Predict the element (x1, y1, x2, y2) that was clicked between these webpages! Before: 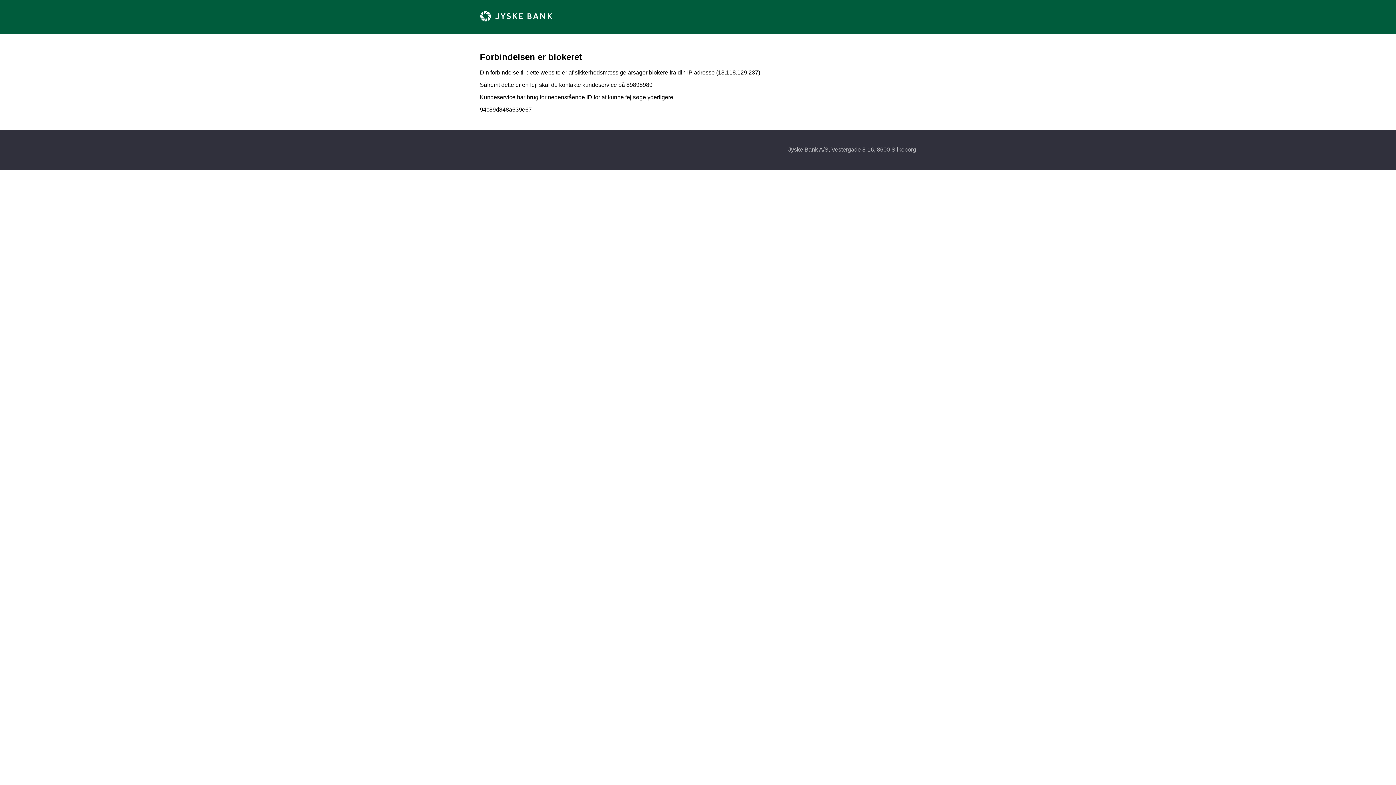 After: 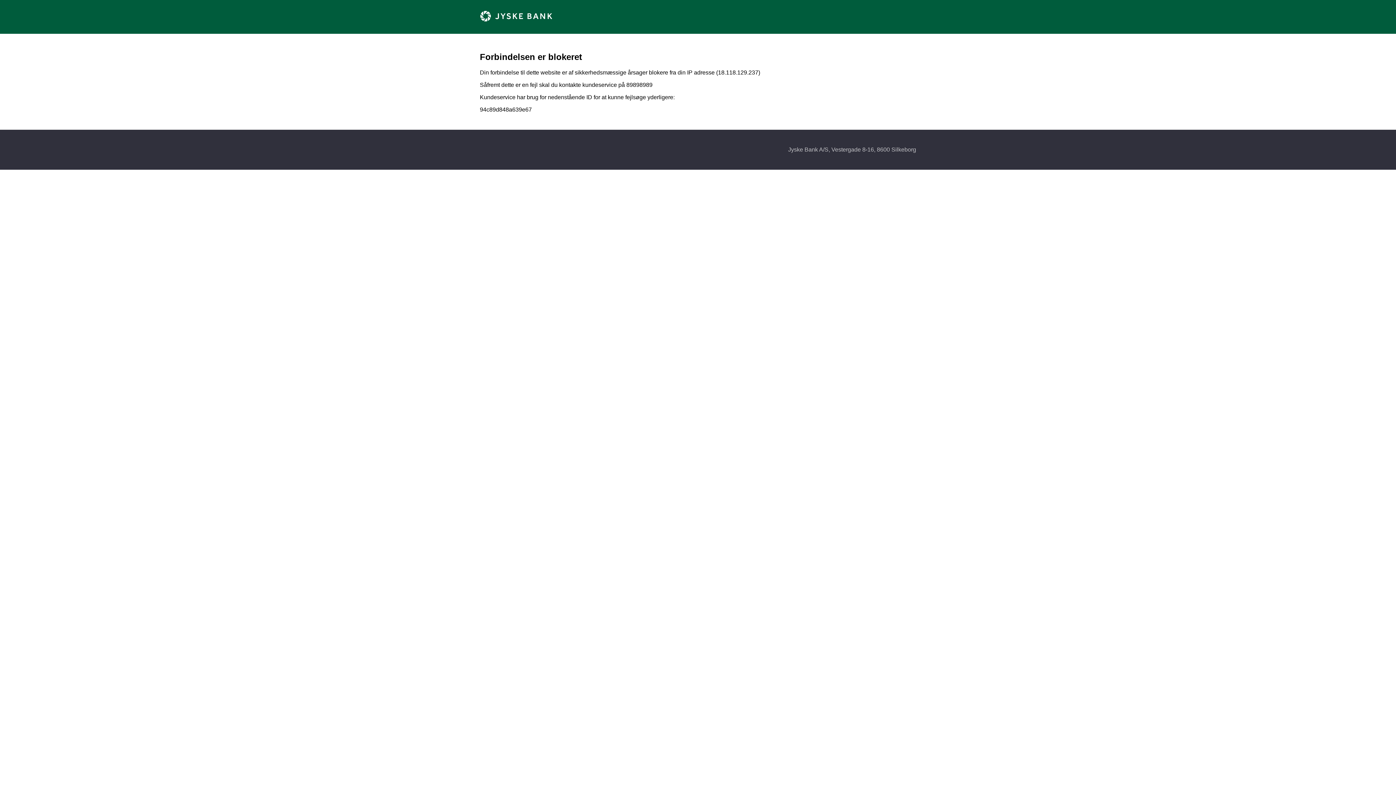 Action: bbox: (480, 16, 552, 22)